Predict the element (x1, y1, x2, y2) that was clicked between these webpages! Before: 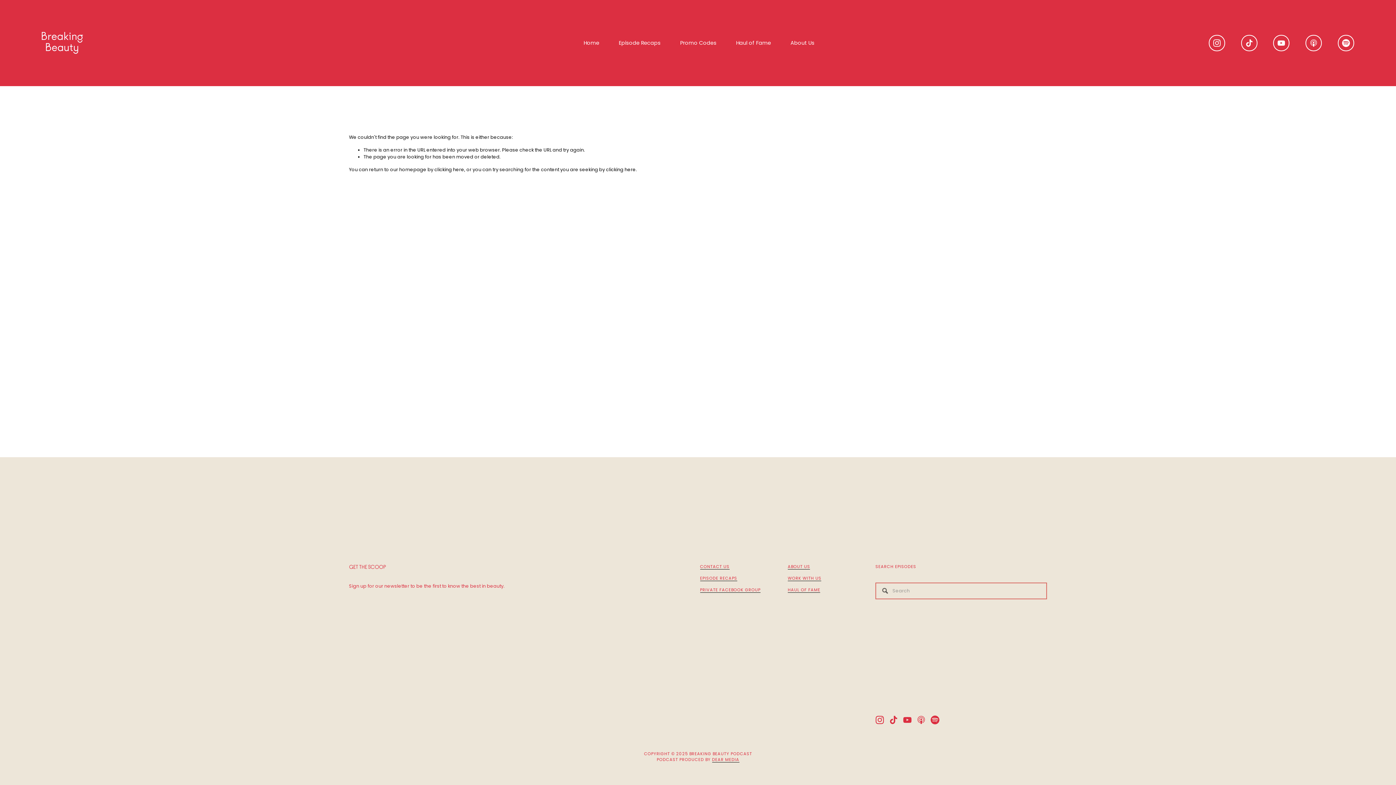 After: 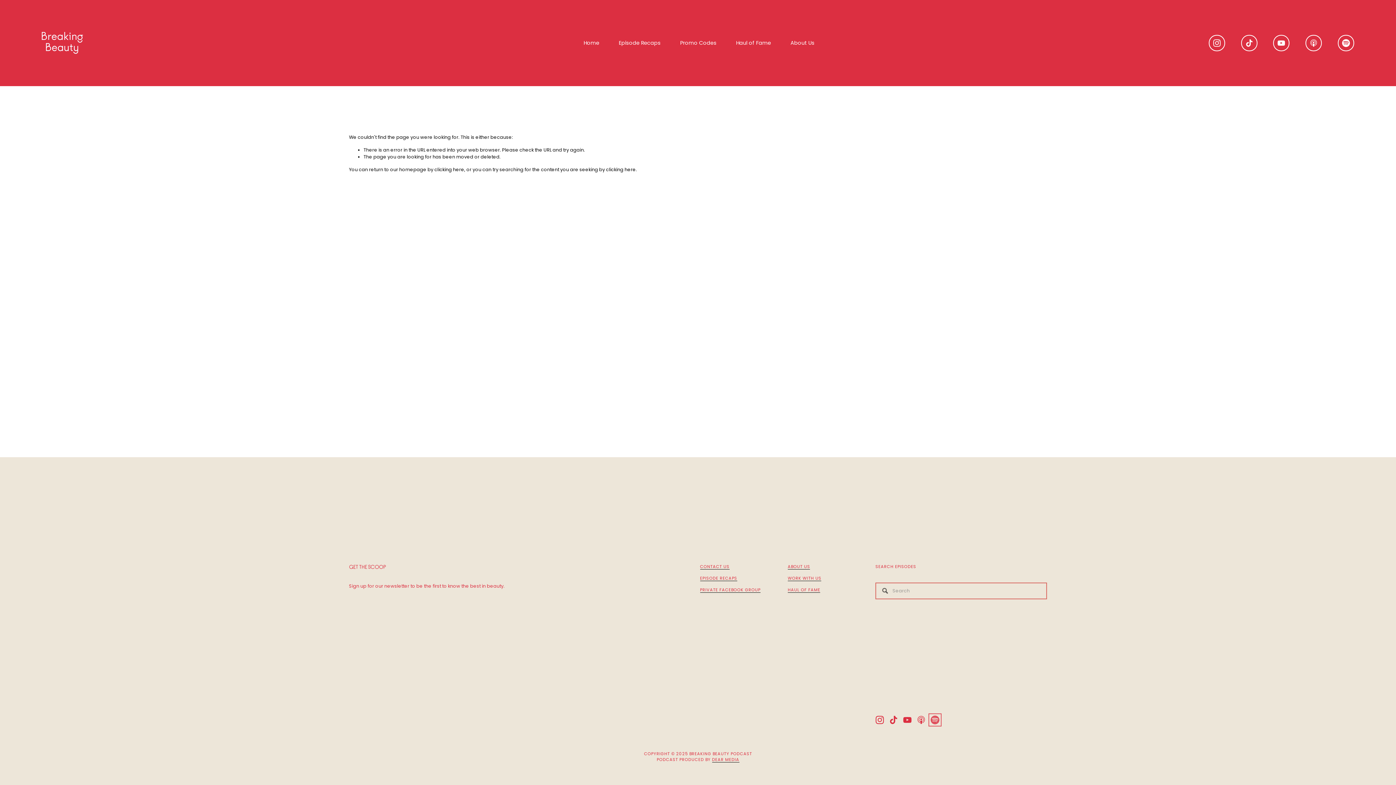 Action: label: Spotify bbox: (930, 716, 939, 724)